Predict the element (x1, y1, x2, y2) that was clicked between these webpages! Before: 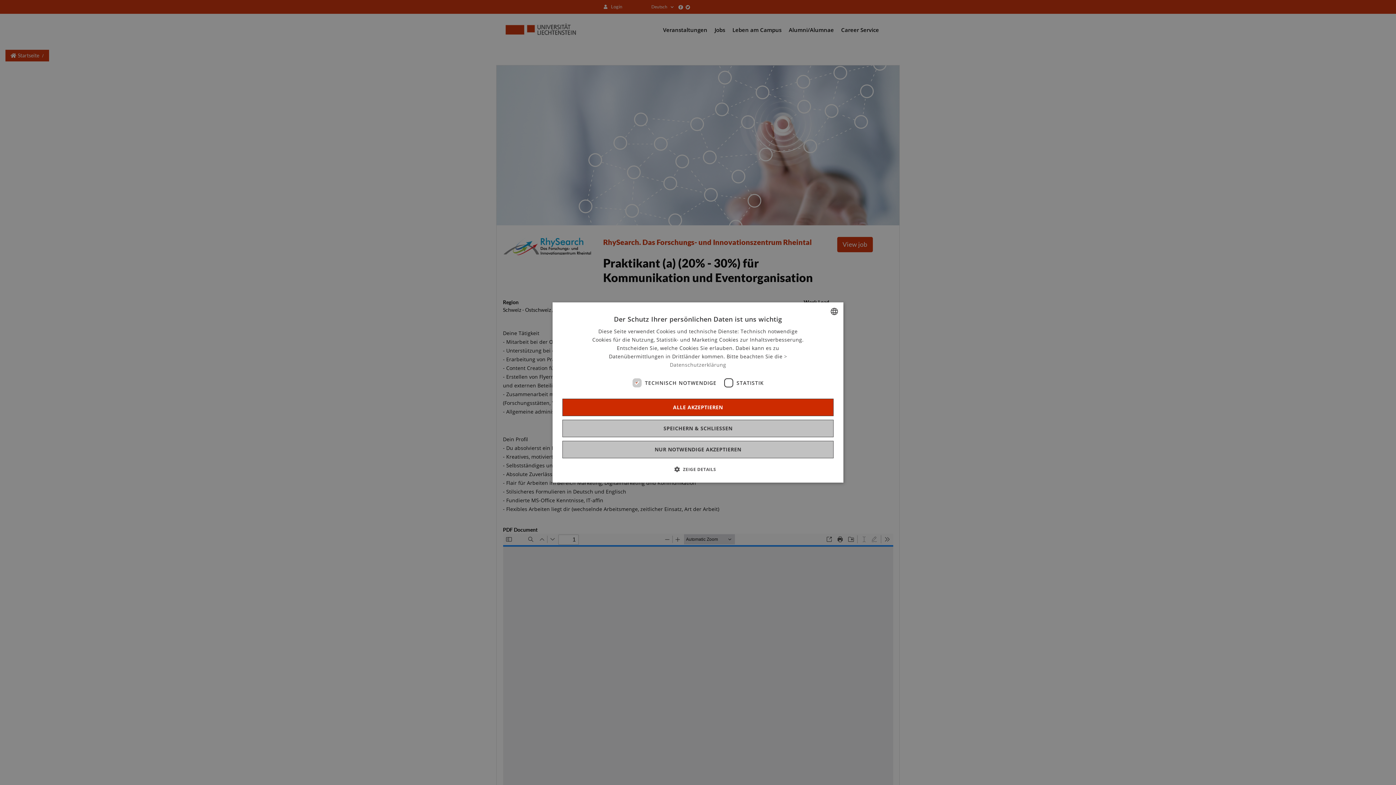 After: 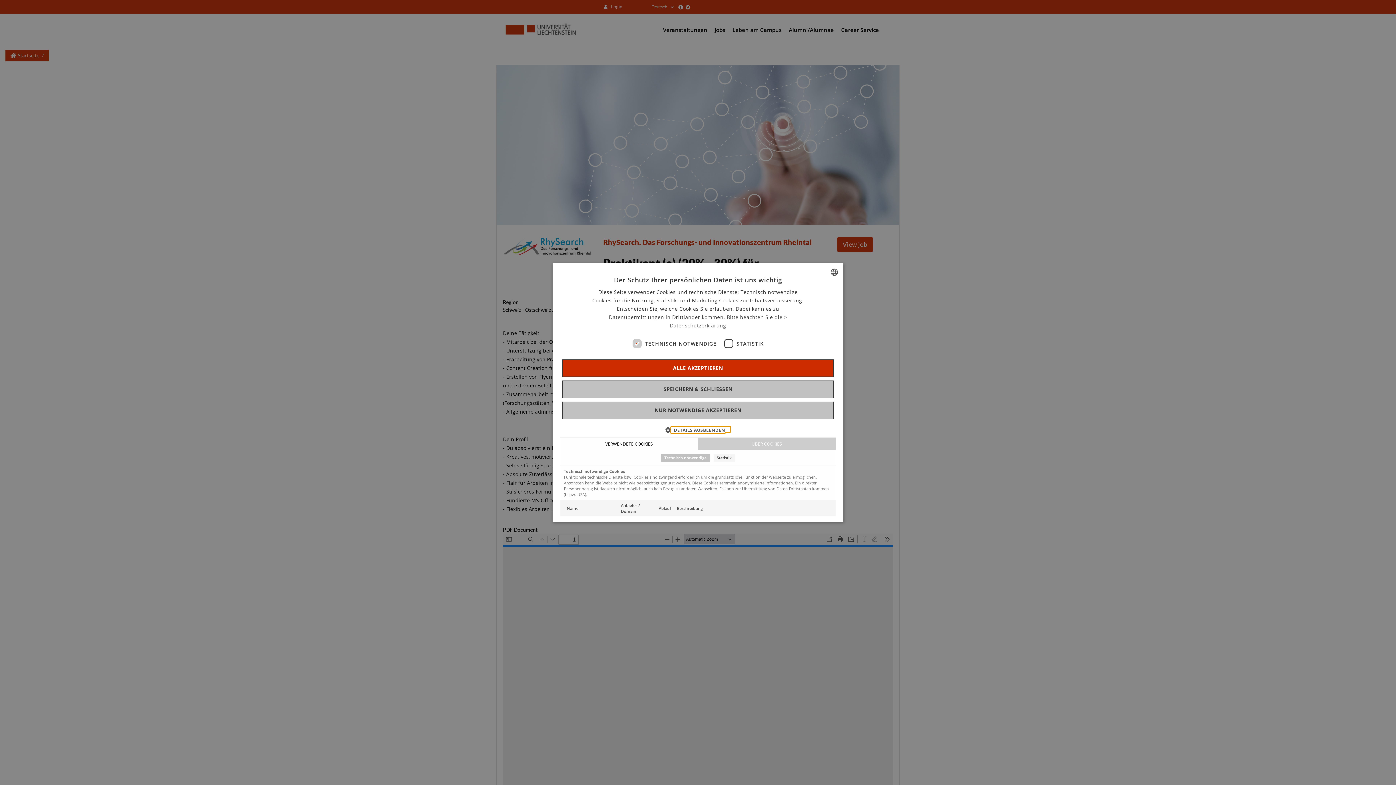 Action: label:  ZEIGE DETAILS bbox: (680, 465, 716, 473)